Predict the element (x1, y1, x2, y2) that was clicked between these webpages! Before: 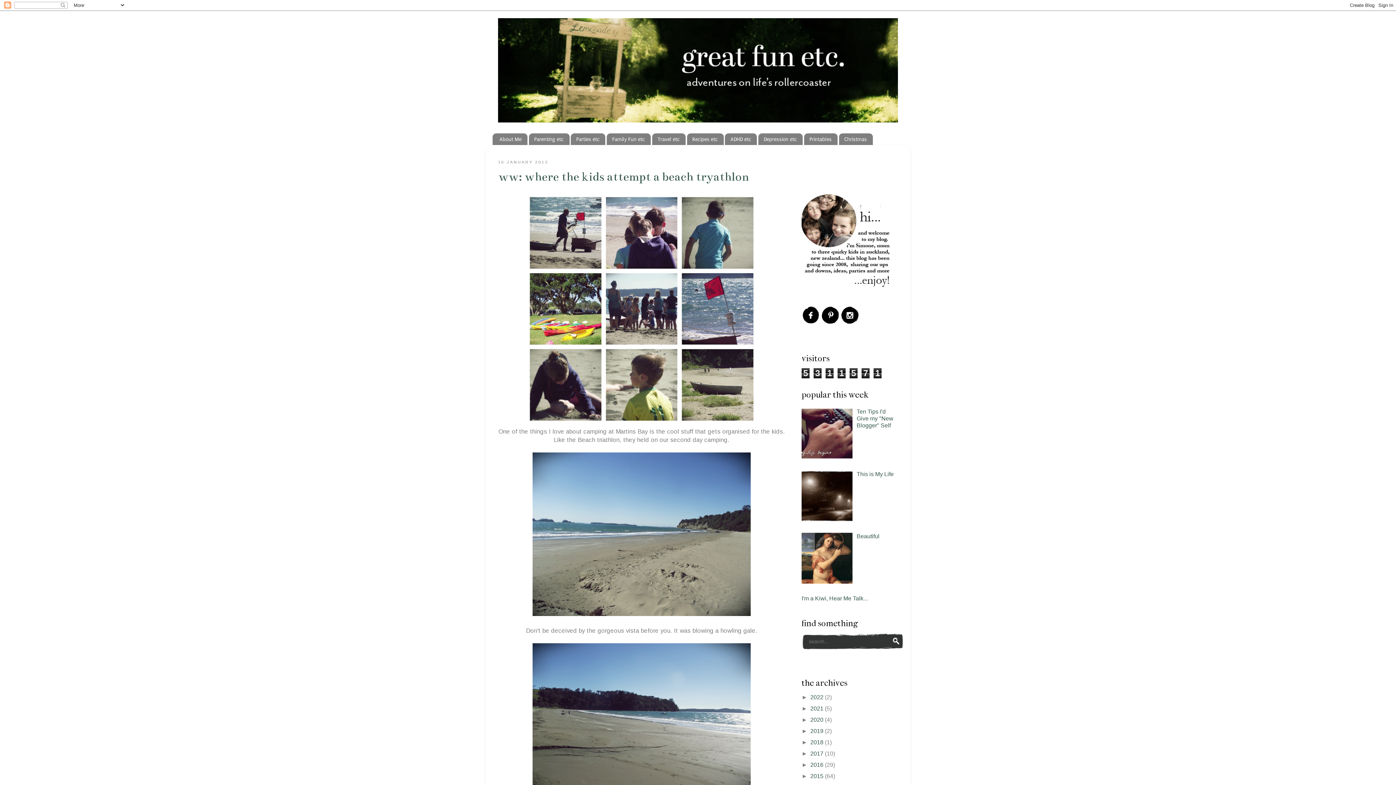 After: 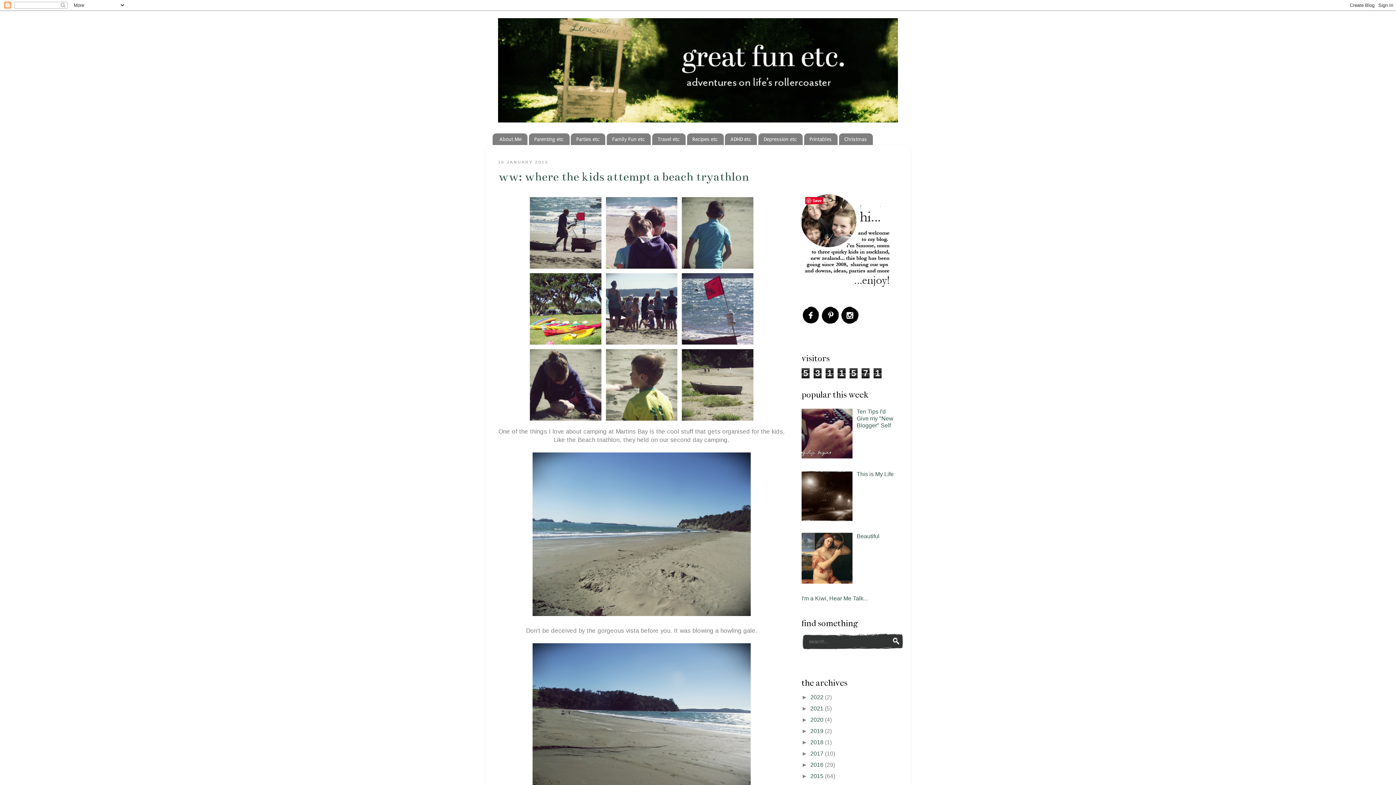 Action: bbox: (801, 282, 896, 289)